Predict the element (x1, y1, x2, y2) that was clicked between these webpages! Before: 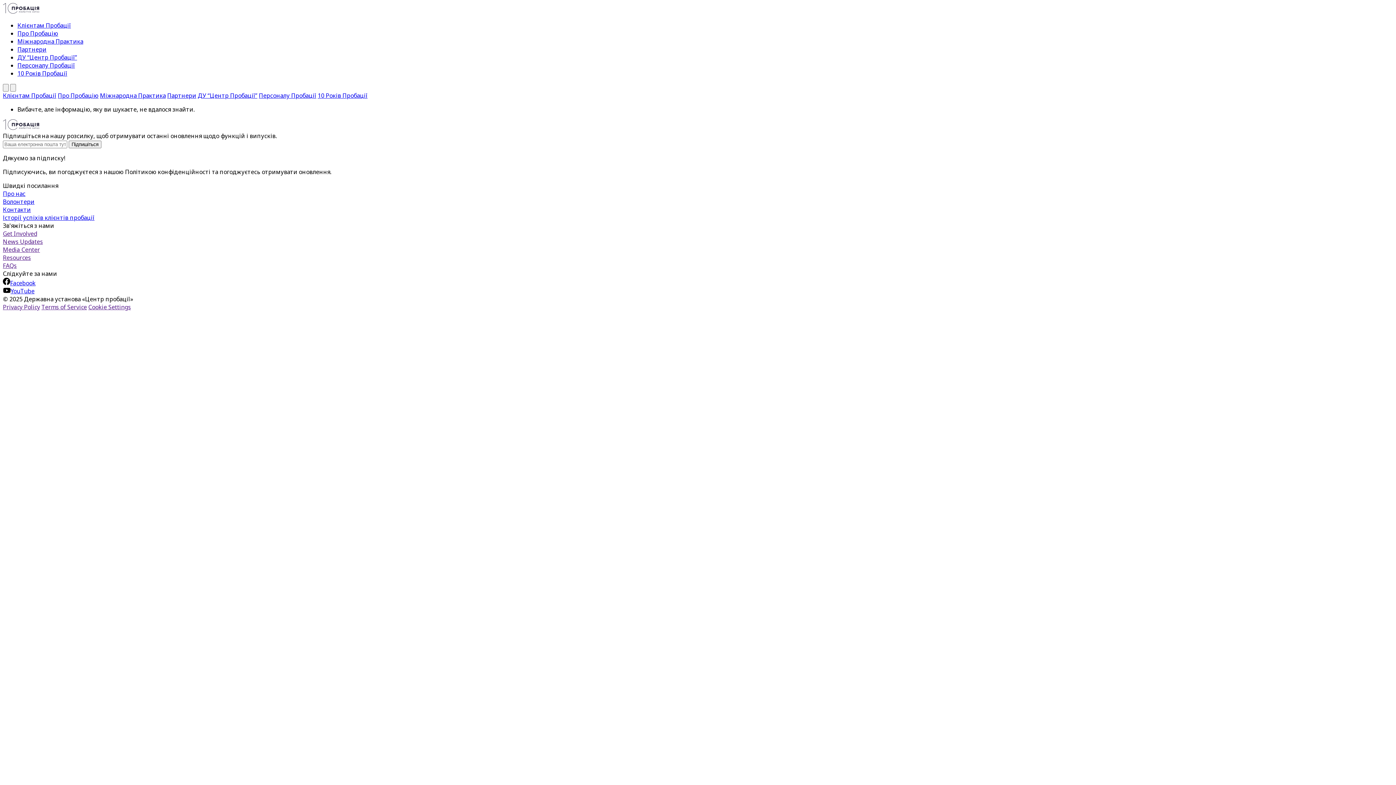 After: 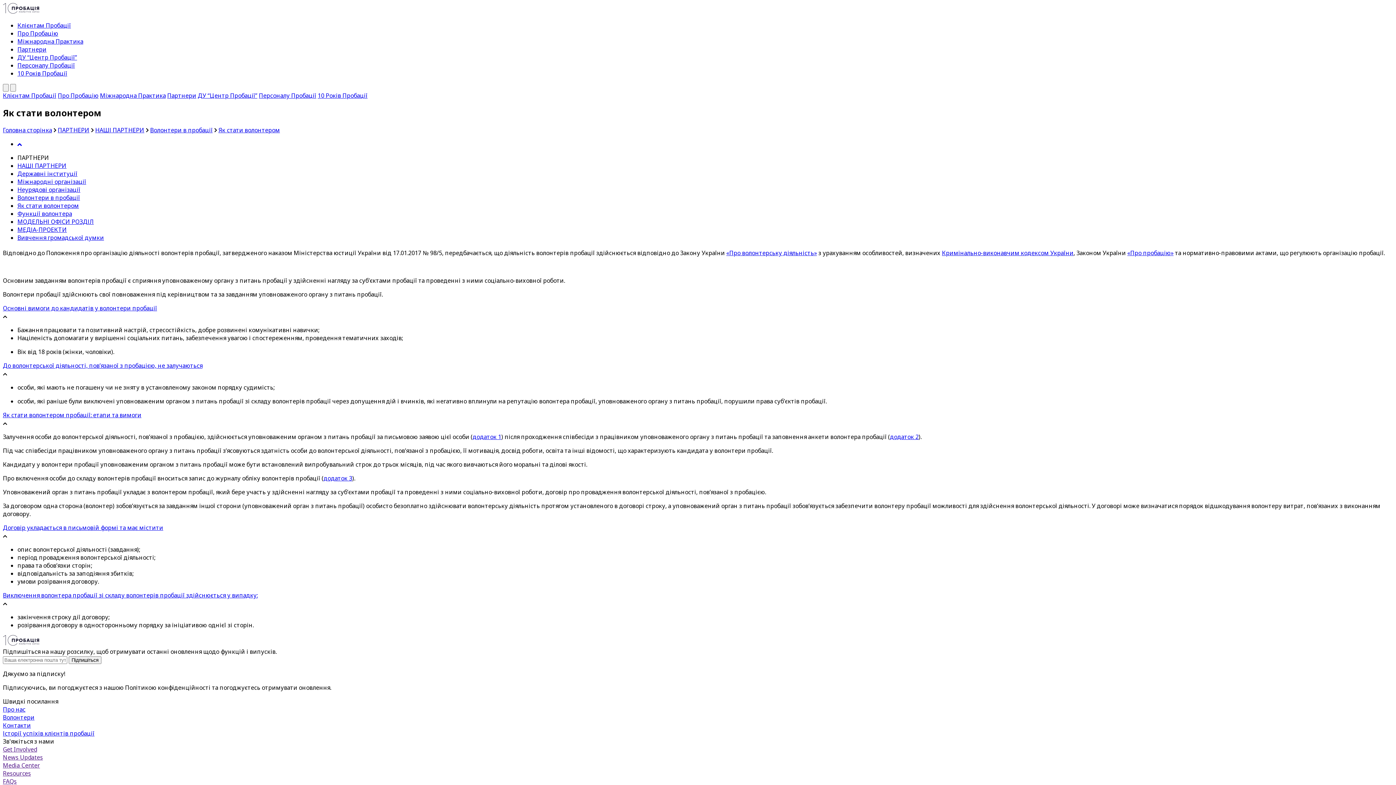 Action: bbox: (2, 197, 34, 205) label: Волонтери